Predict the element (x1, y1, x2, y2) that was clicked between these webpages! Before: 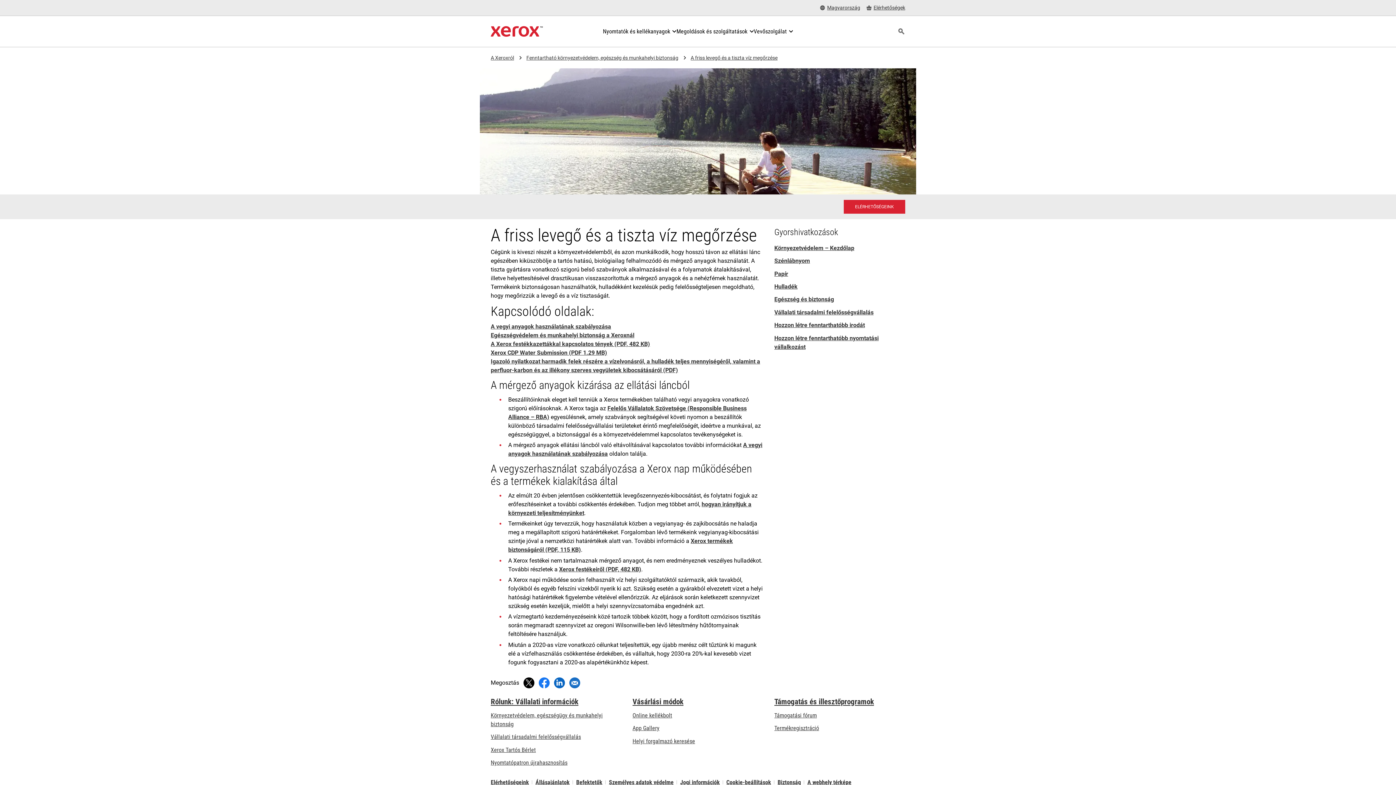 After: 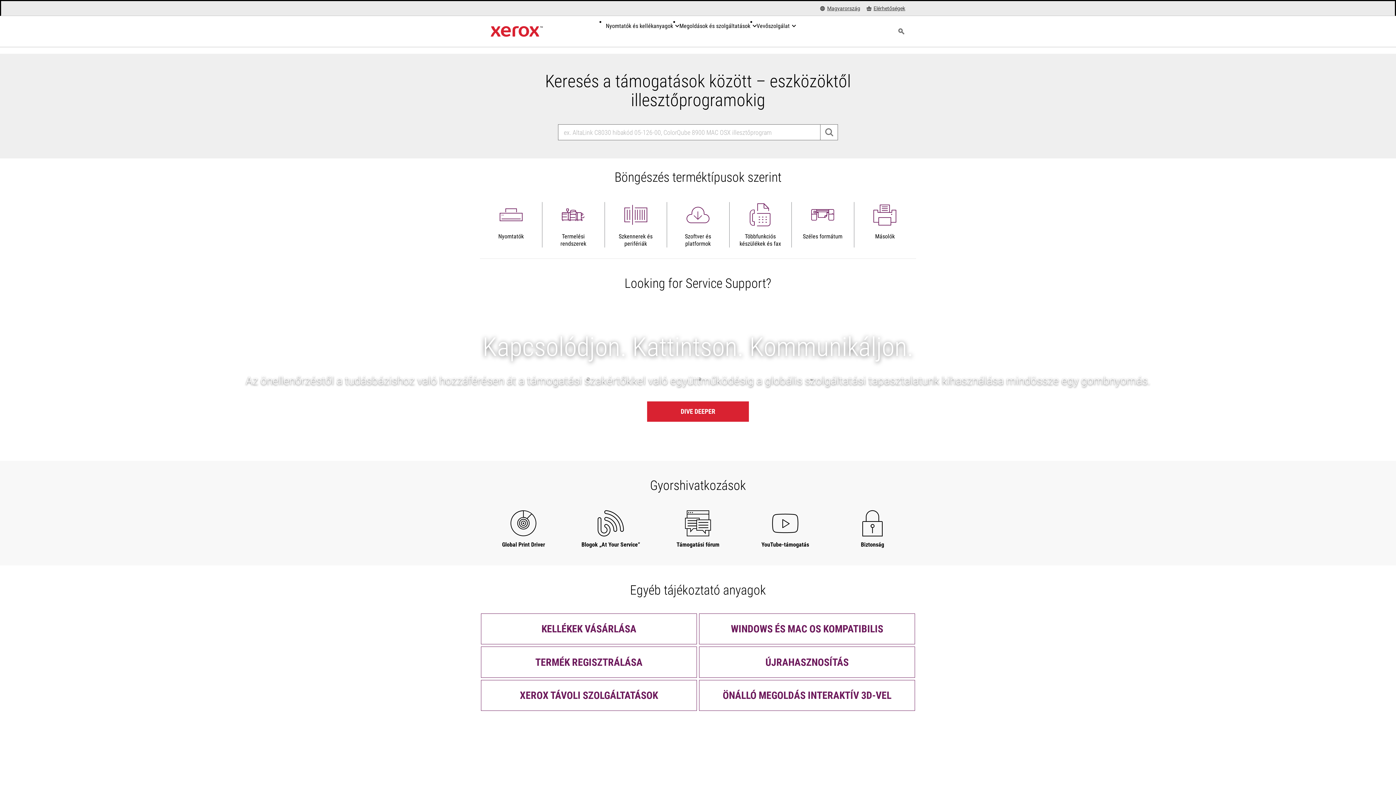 Action: label: Támogatás és illesztőprogramok bbox: (774, 697, 874, 706)